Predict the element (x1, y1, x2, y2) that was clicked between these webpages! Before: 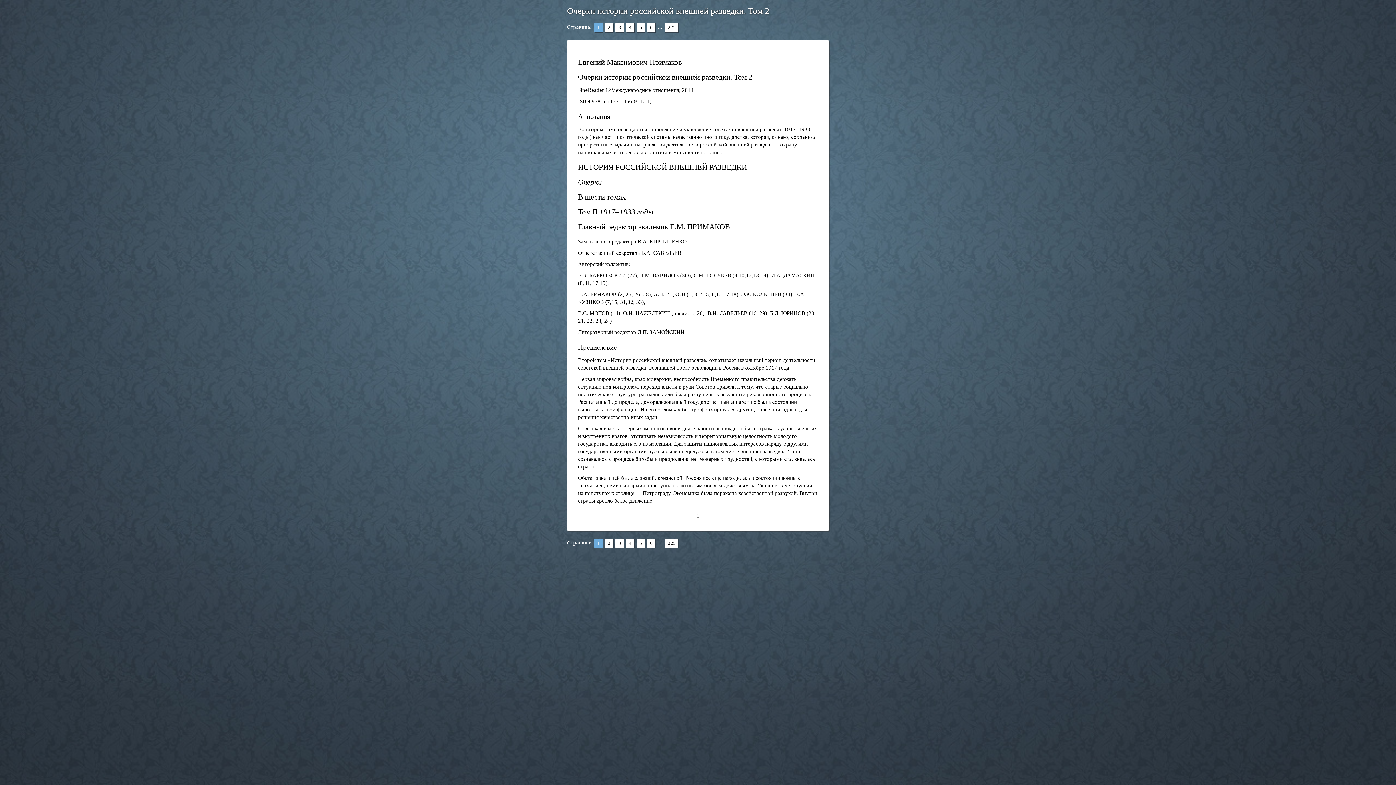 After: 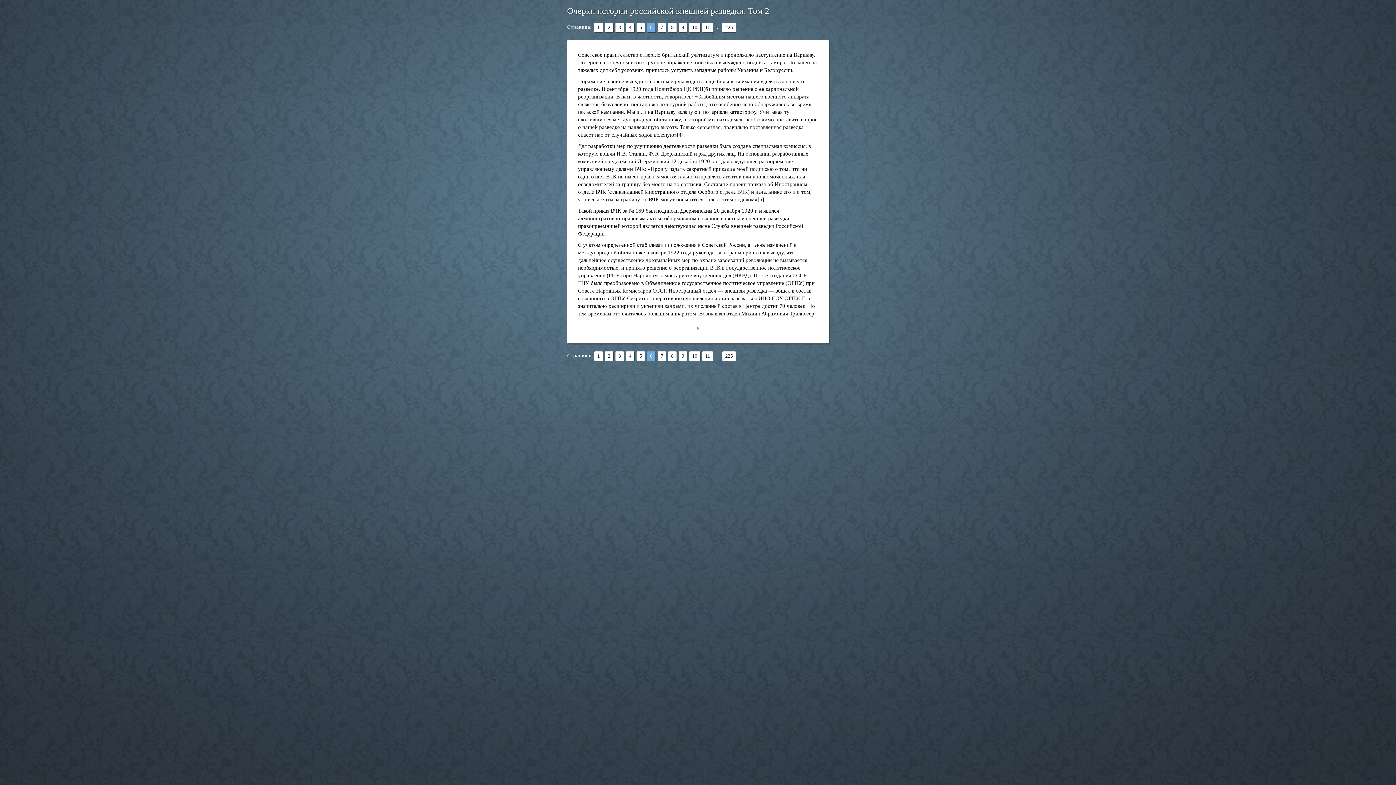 Action: bbox: (647, 22, 655, 32) label: 6